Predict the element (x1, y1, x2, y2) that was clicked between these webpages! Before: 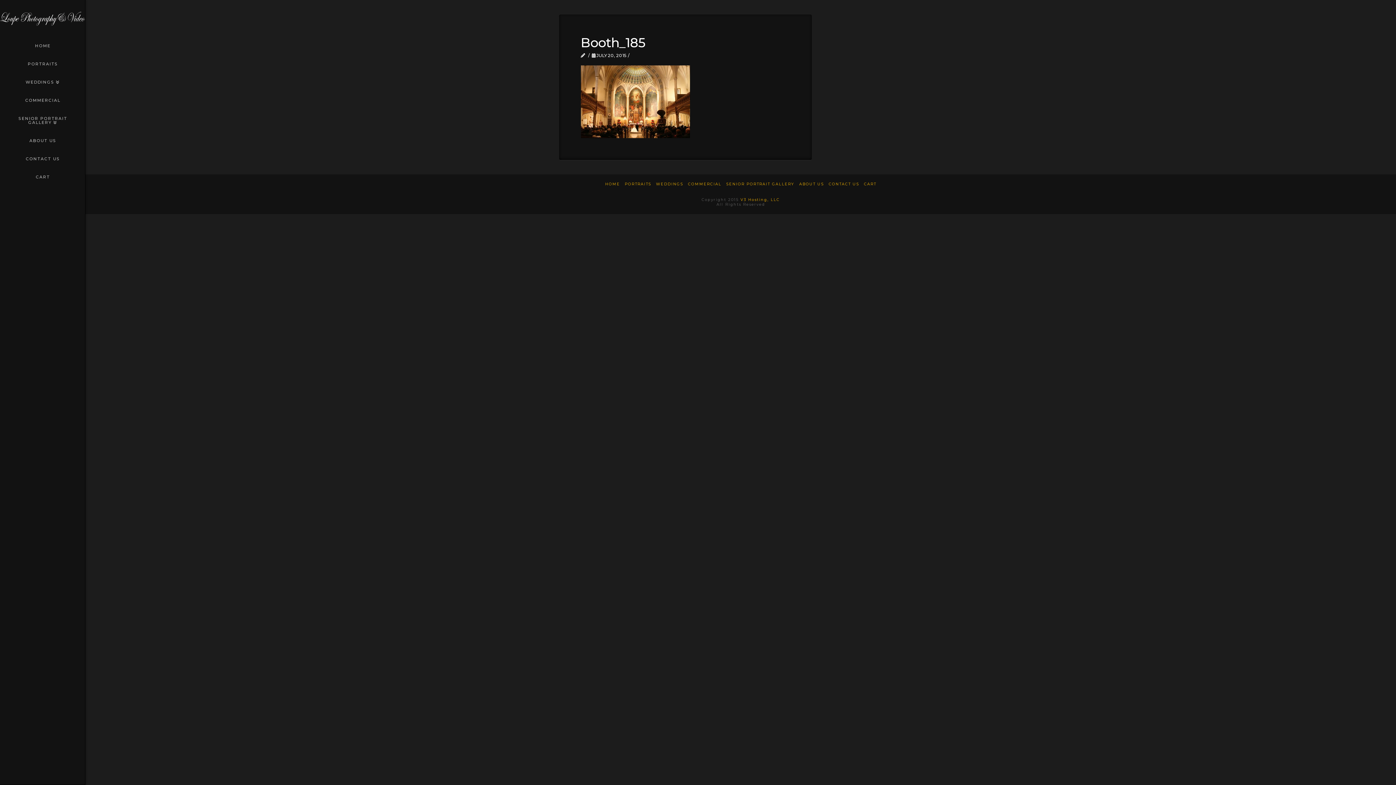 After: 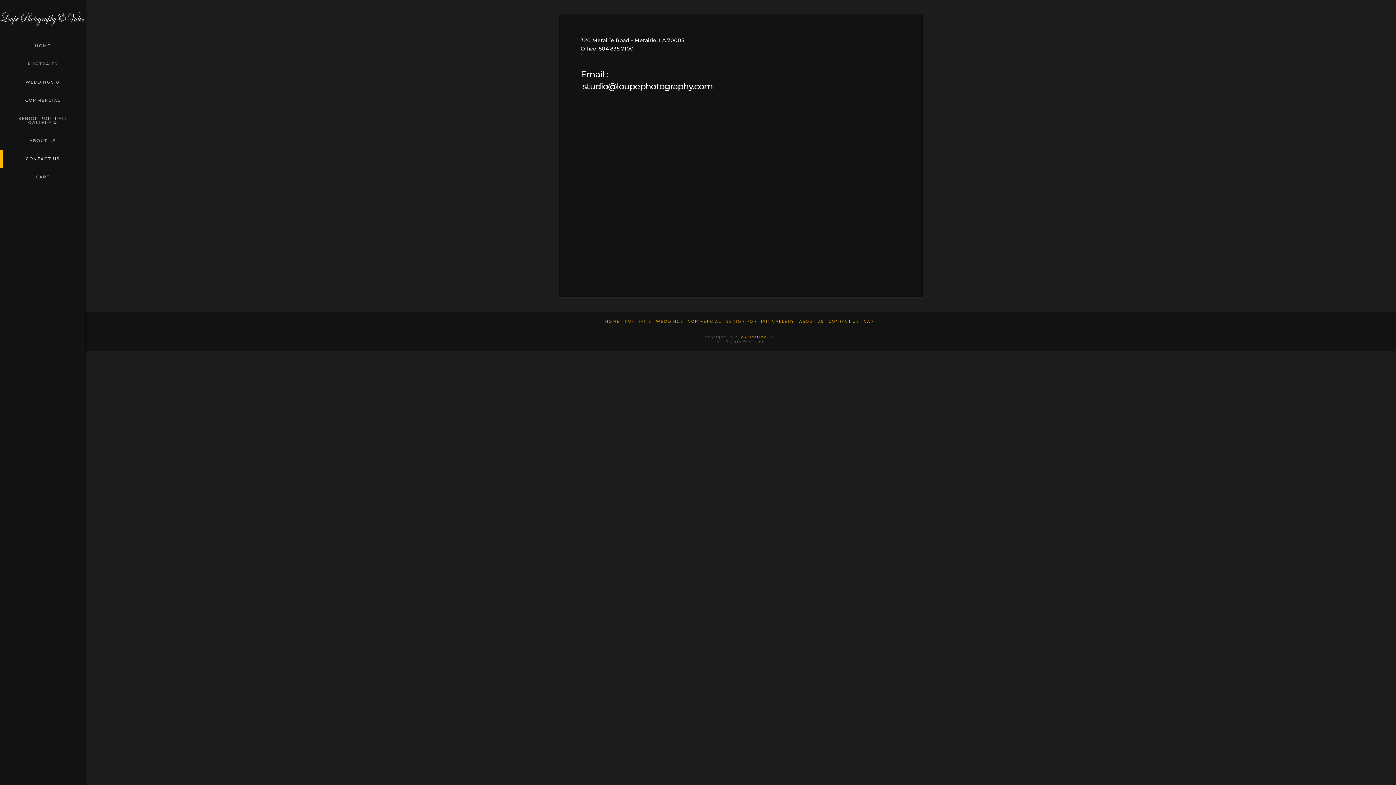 Action: bbox: (828, 181, 859, 186) label: CONTACT US